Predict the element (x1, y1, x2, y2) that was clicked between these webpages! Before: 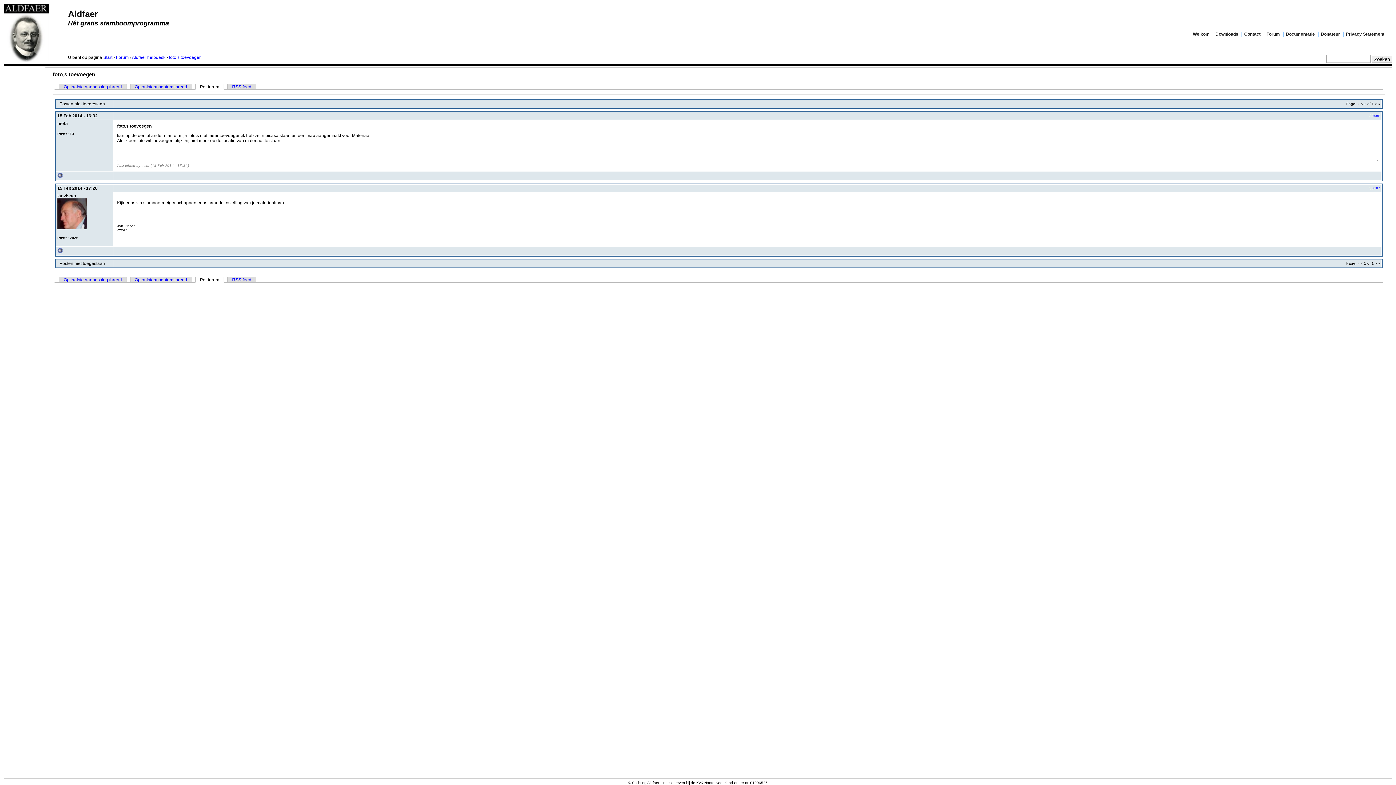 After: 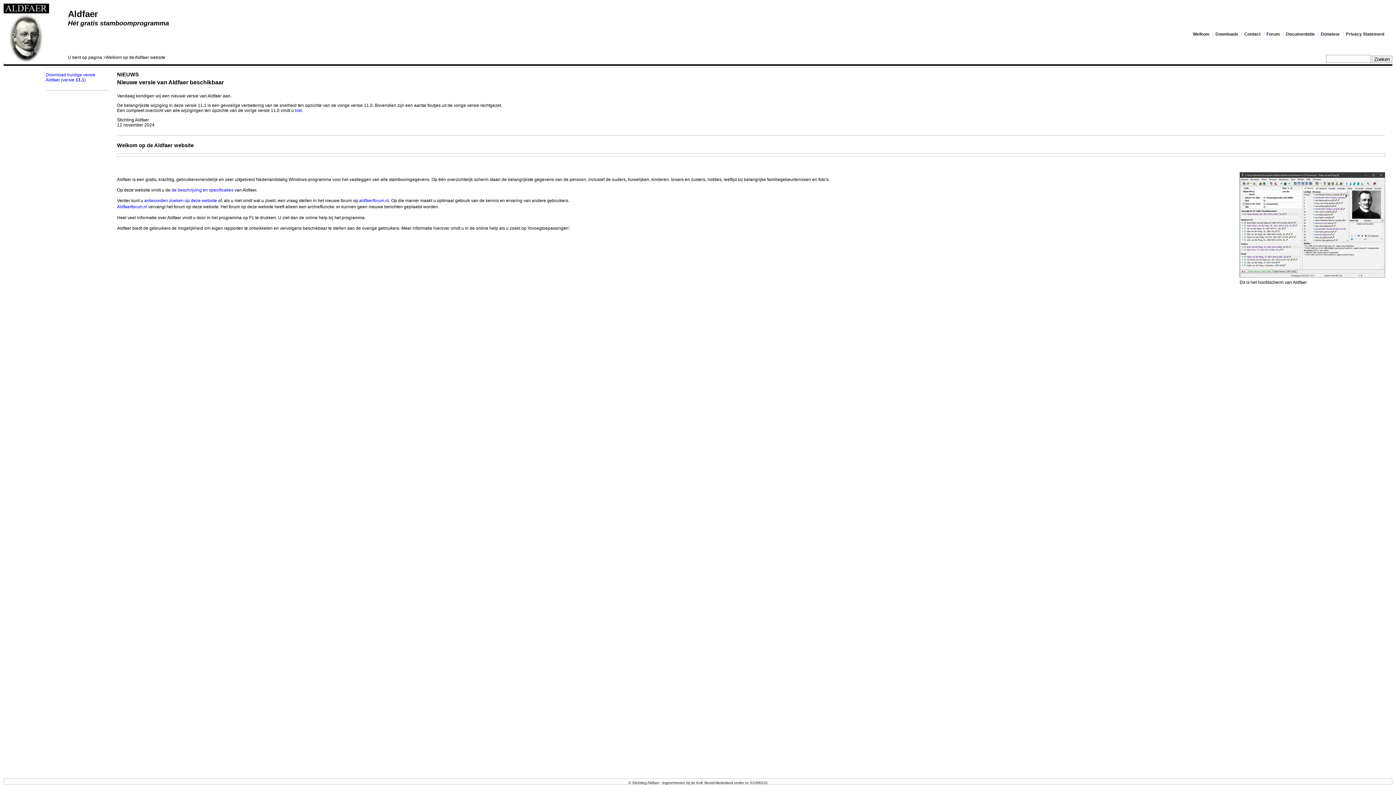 Action: bbox: (103, 54, 112, 60) label: Start